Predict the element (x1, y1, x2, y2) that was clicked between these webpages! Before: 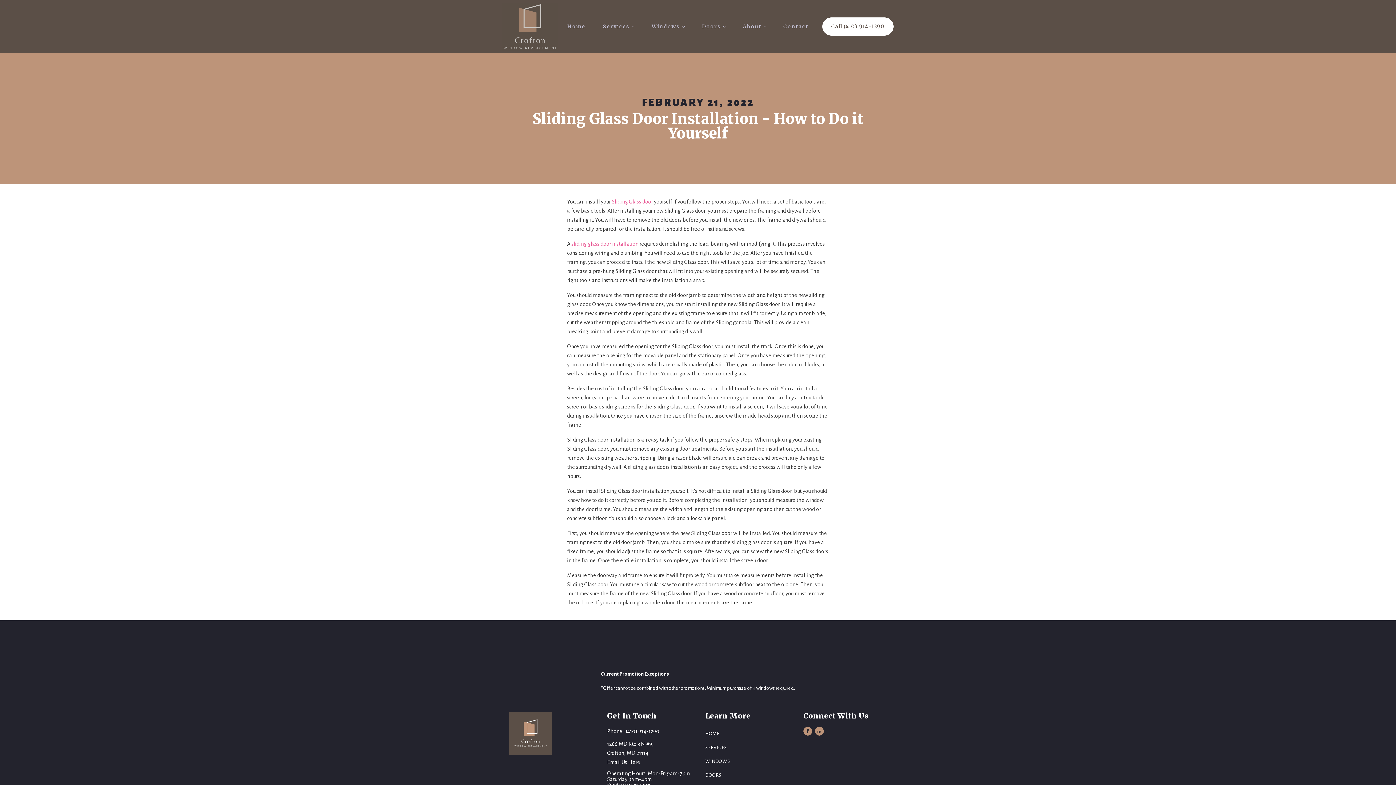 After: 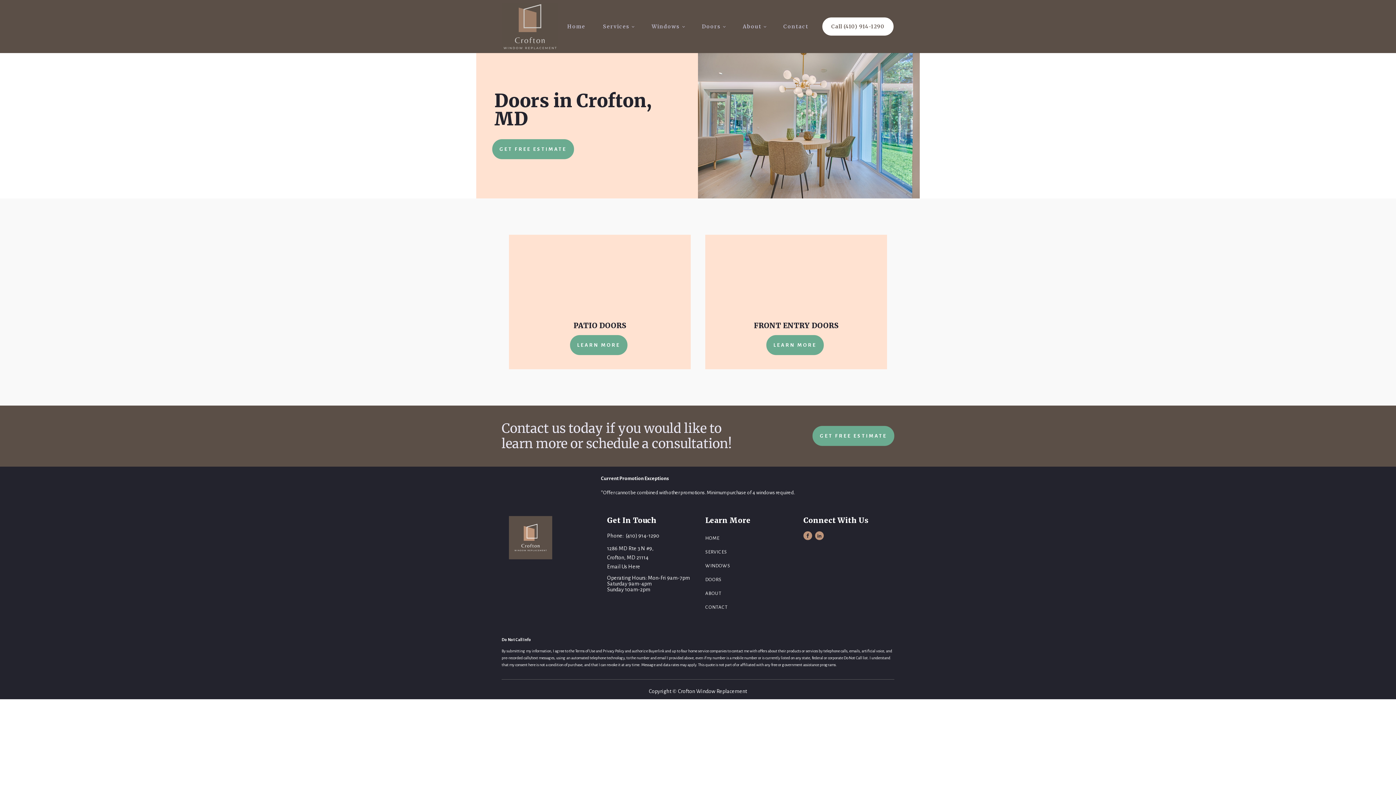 Action: bbox: (693, 11, 734, 41) label: Doors